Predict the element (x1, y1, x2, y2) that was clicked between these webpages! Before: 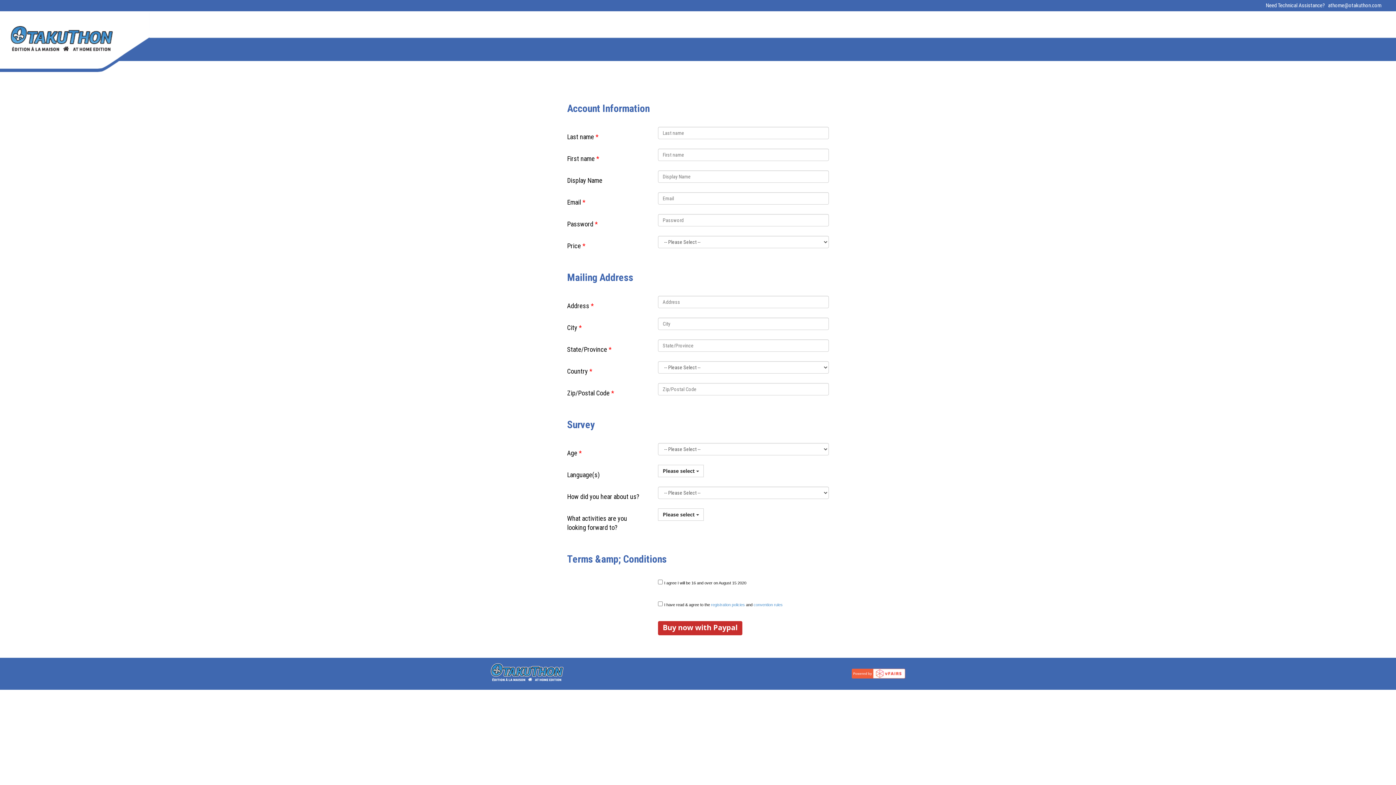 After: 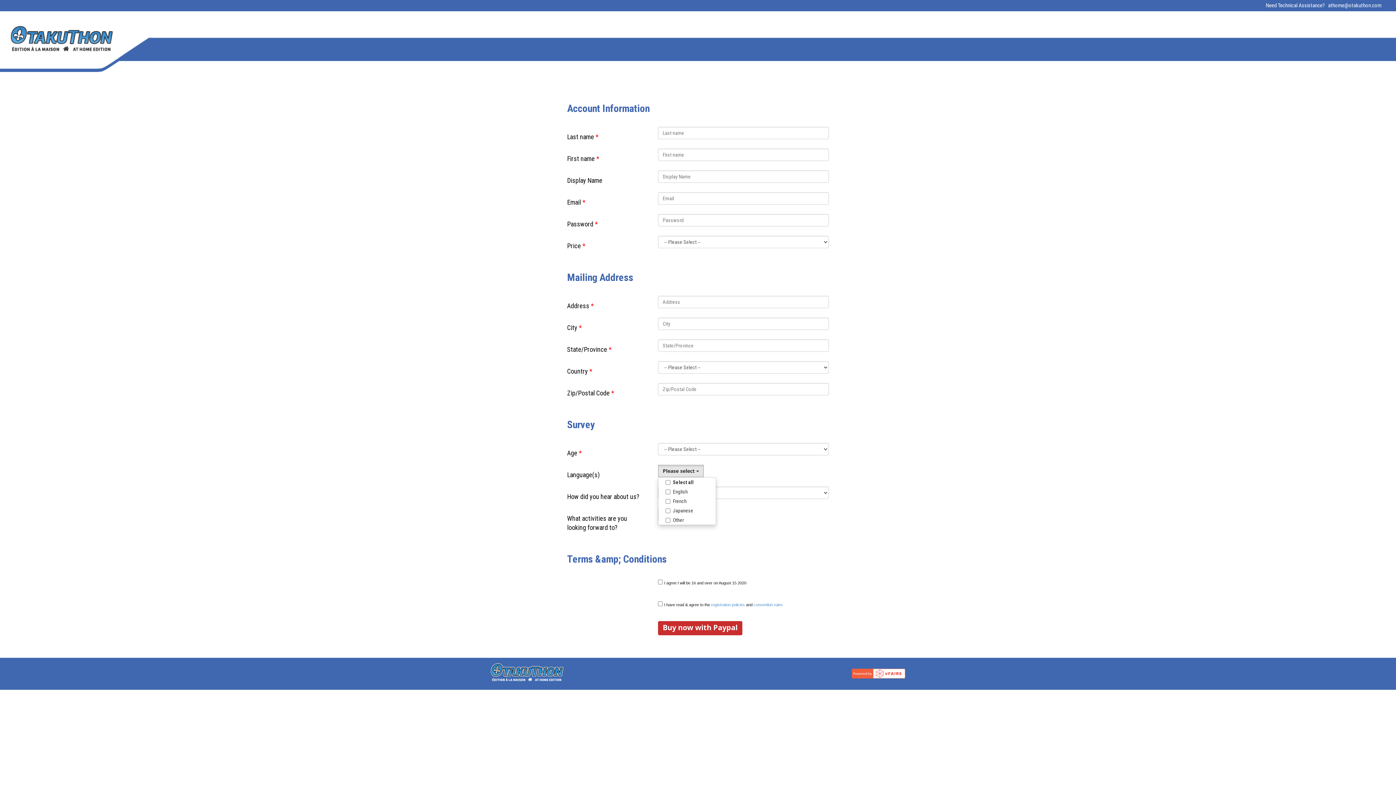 Action: label: Please select  bbox: (658, 465, 704, 477)